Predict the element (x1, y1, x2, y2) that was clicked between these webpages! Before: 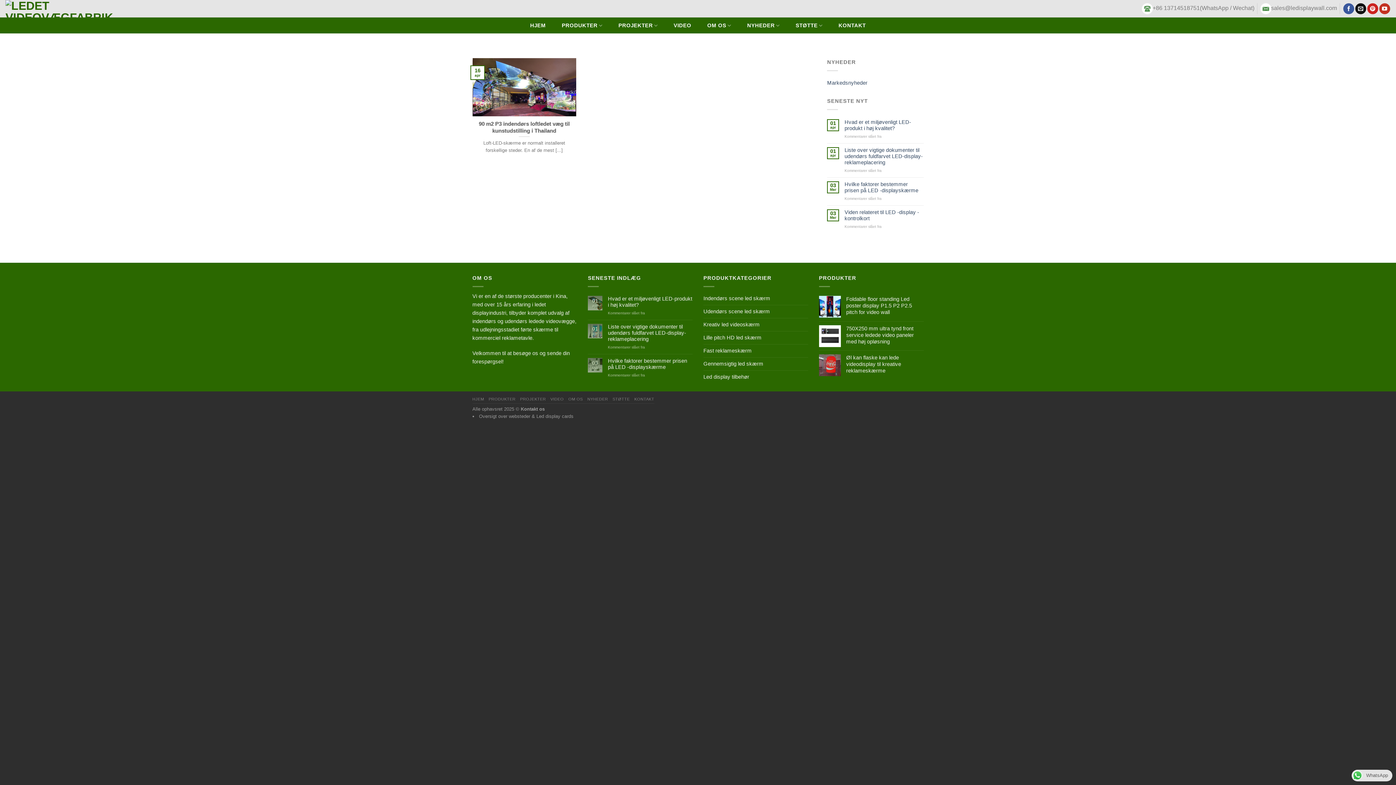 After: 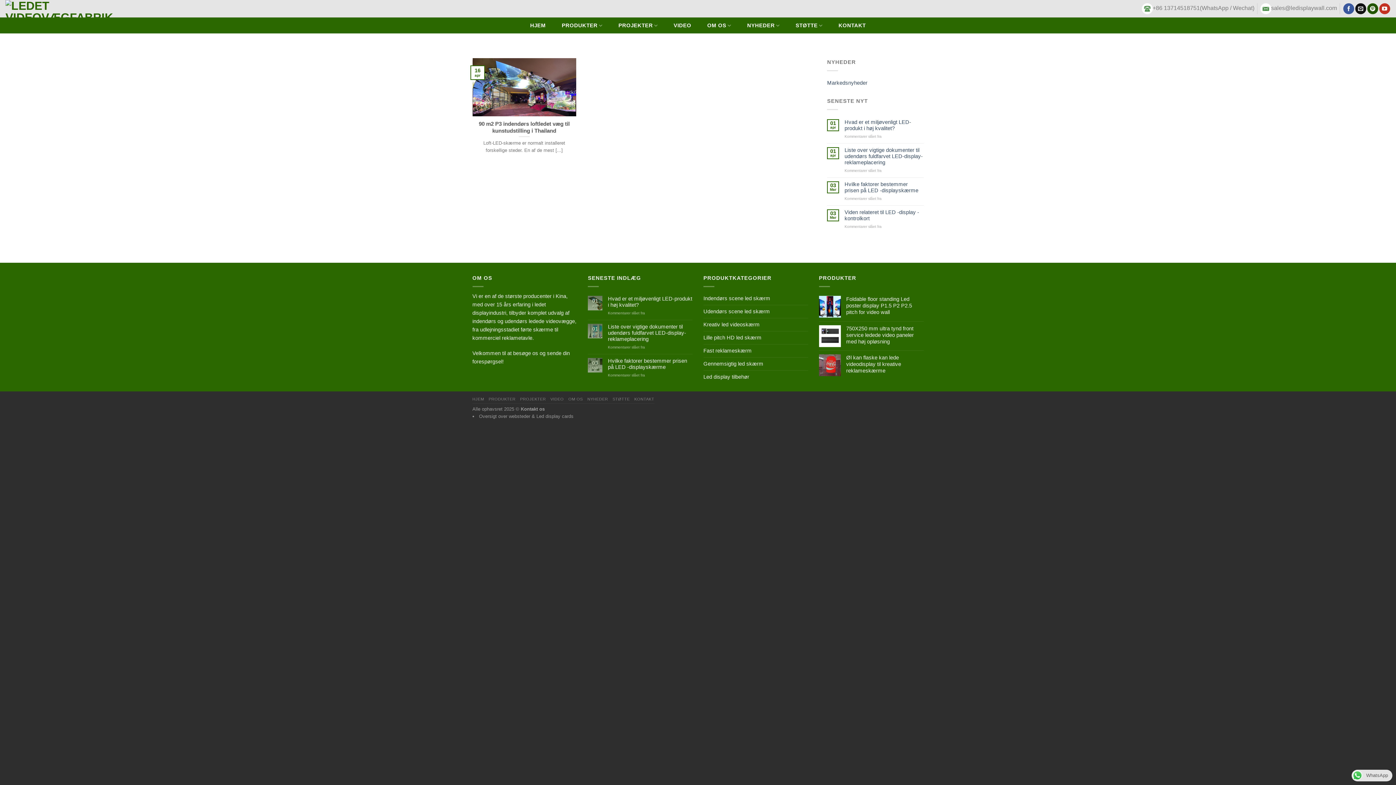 Action: bbox: (1367, 3, 1378, 14)